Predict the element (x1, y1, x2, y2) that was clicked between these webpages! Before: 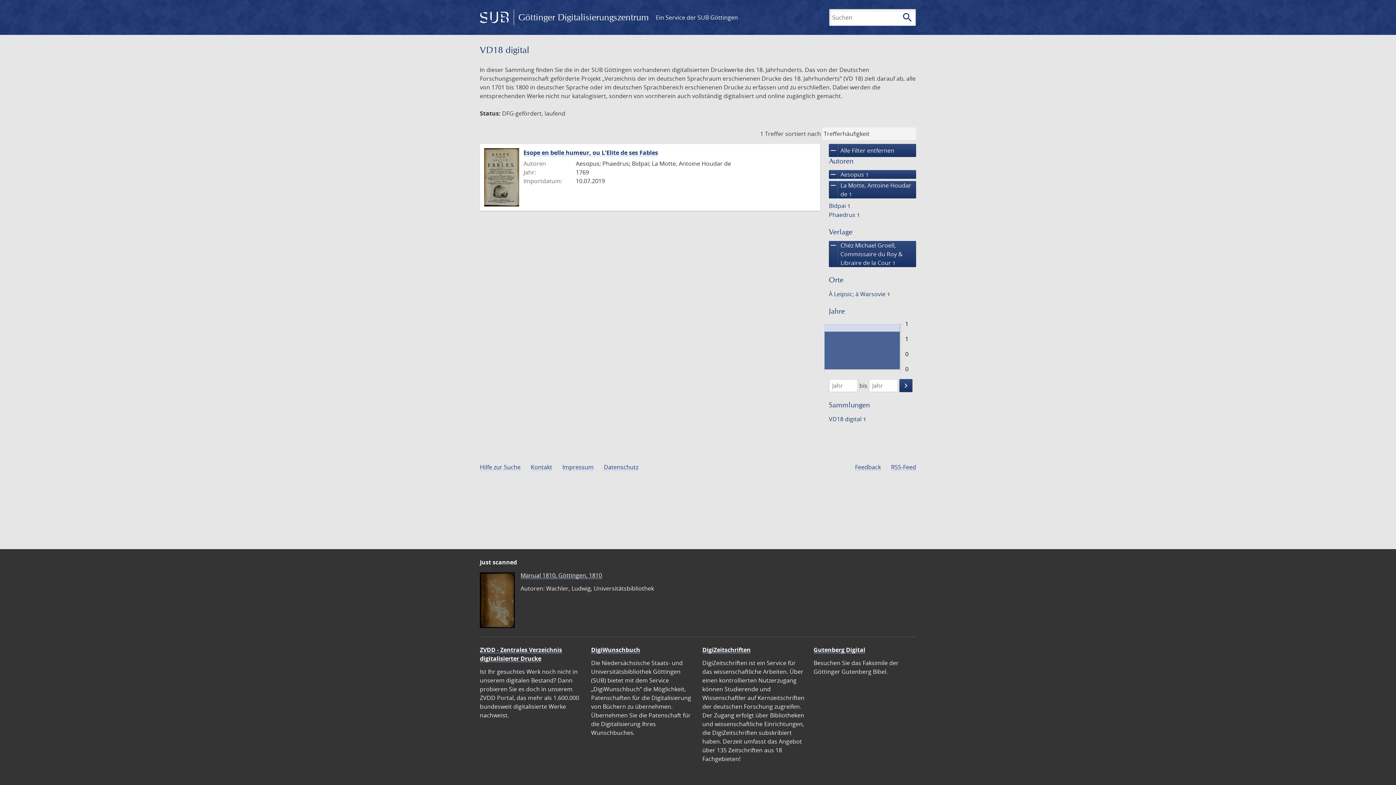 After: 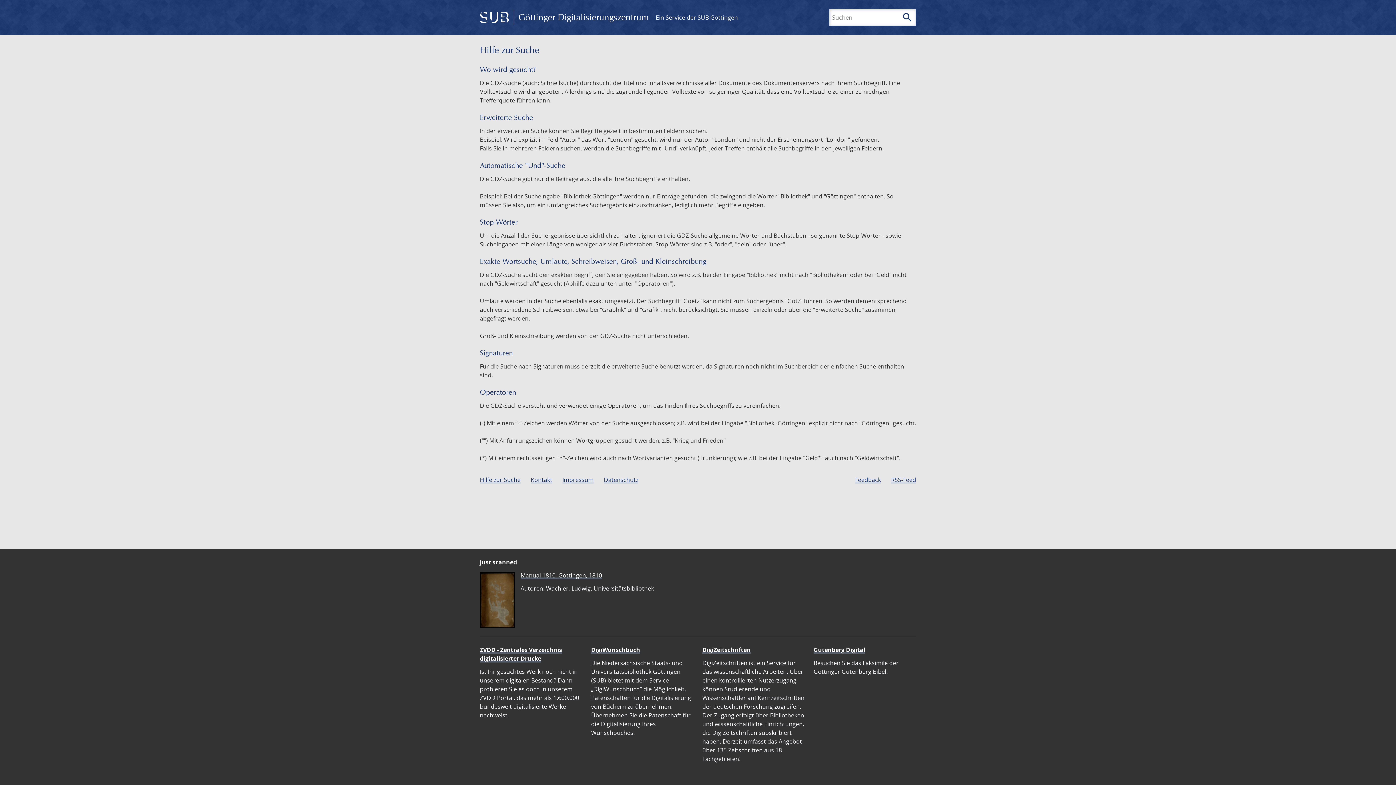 Action: label: Hilfe zur Suche bbox: (480, 463, 520, 471)